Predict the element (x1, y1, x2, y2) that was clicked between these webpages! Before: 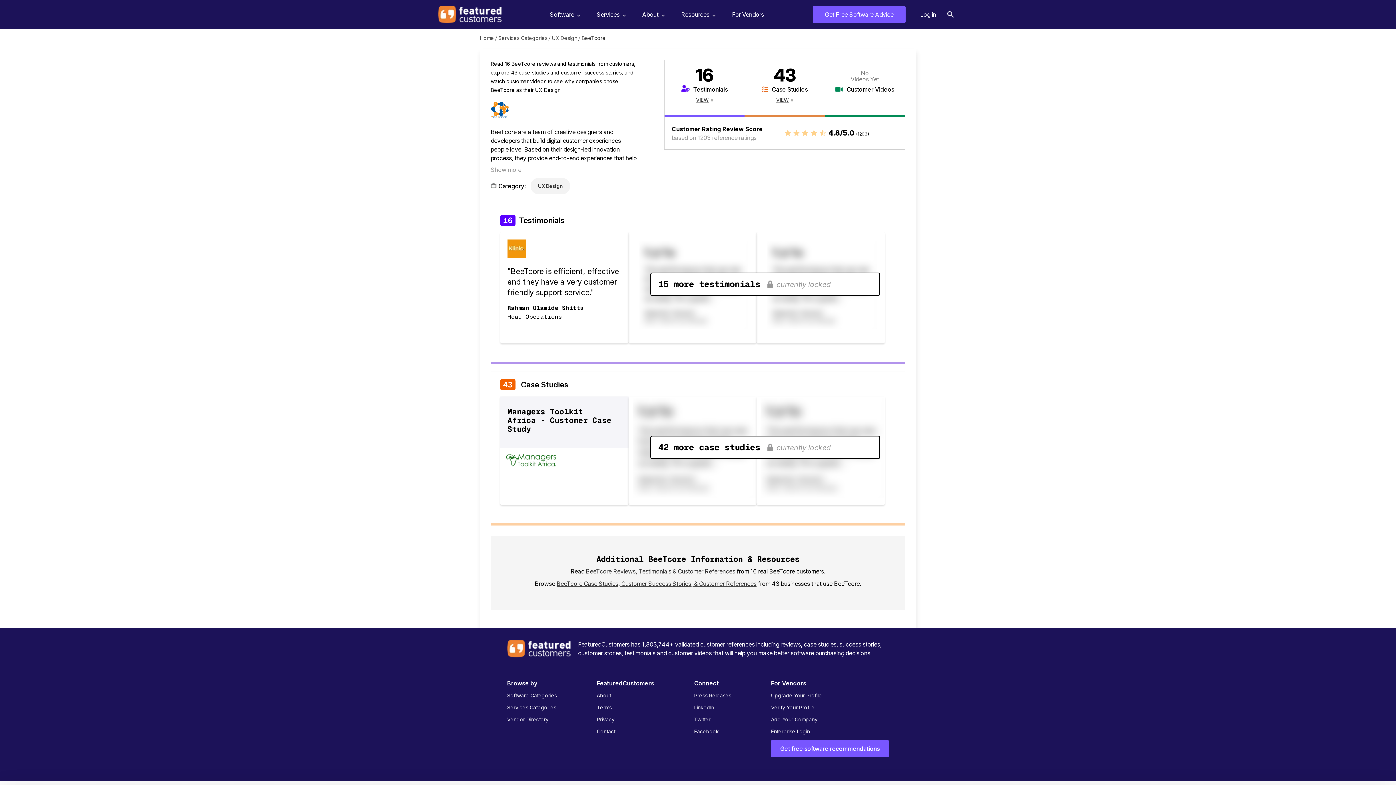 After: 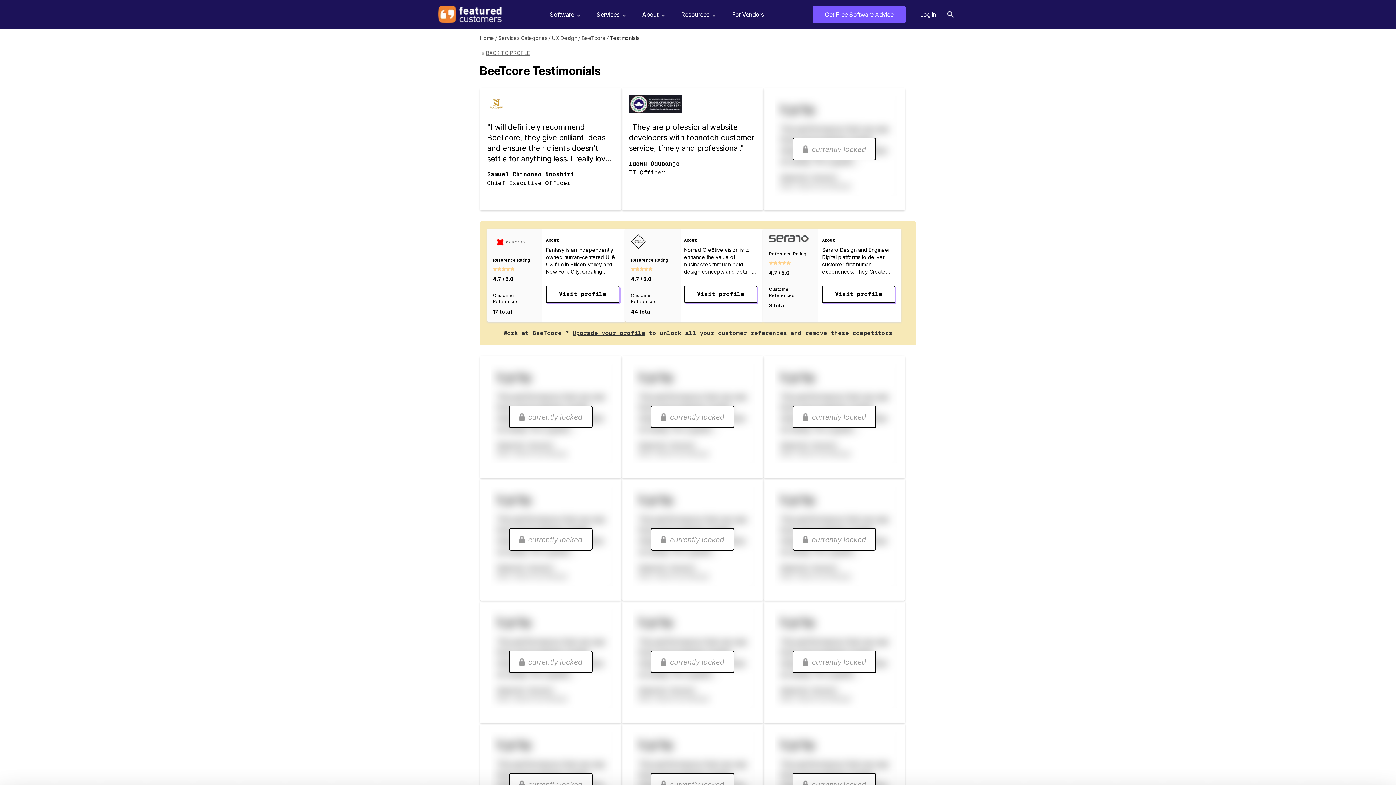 Action: label: BeeTcore Reviews, Testimonials & Customer References bbox: (586, 568, 735, 575)